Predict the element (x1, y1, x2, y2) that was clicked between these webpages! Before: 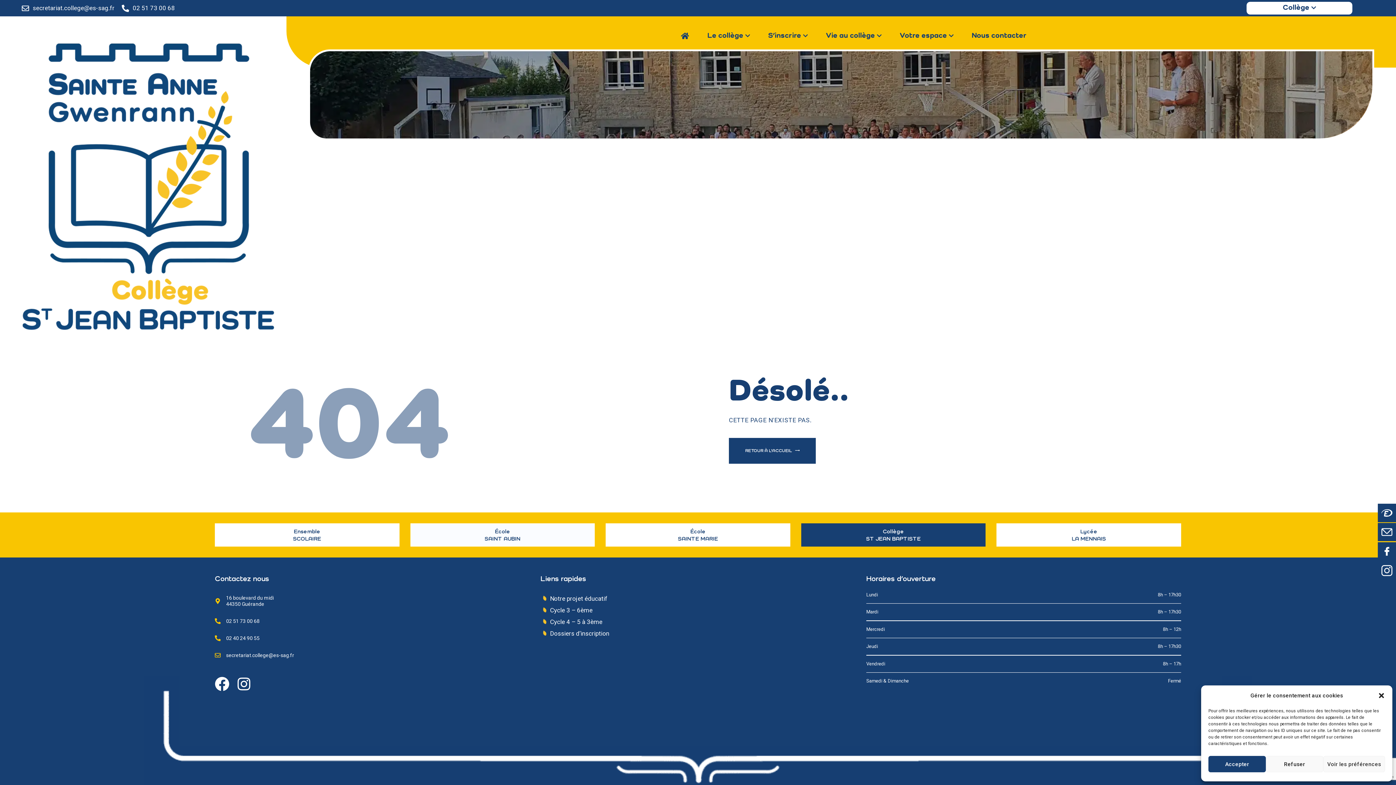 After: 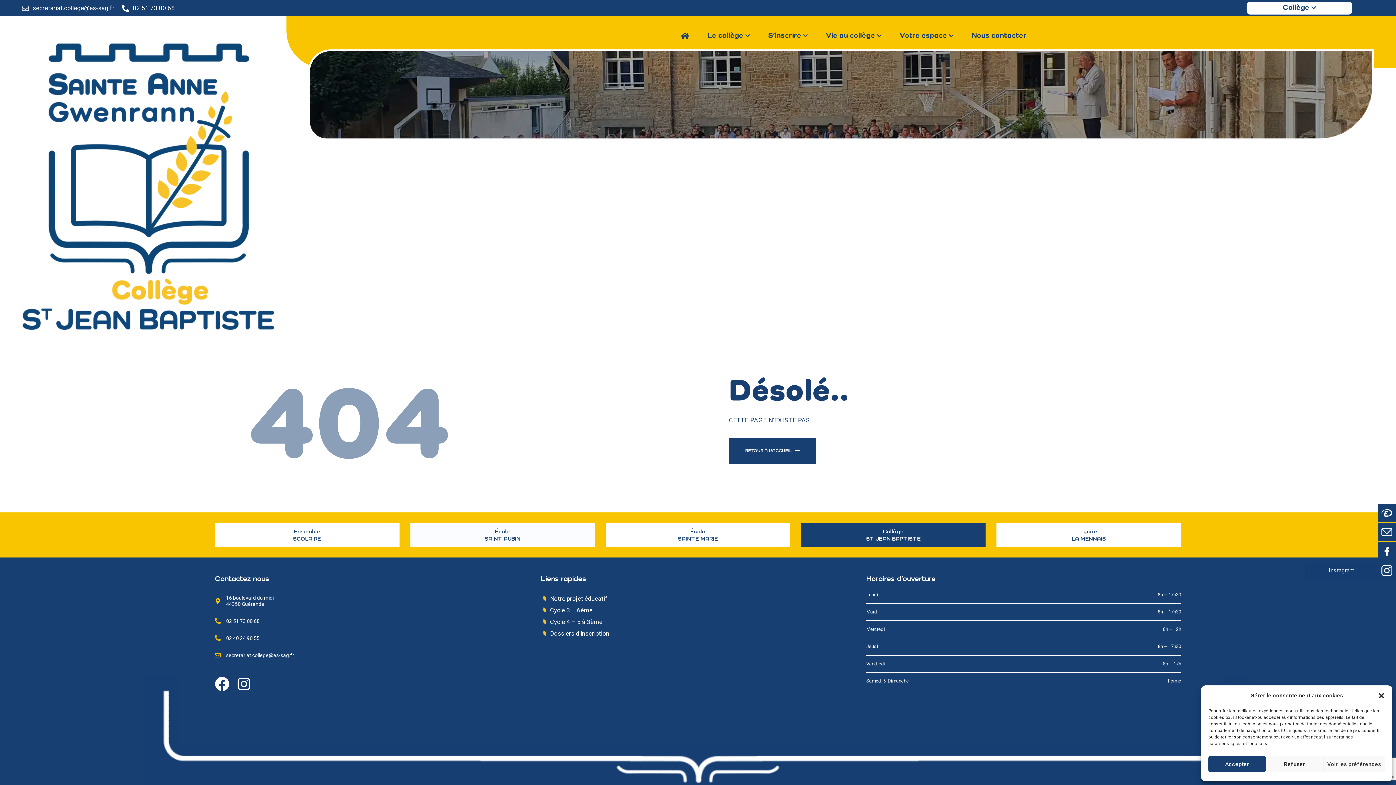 Action: bbox: (1381, 565, 1392, 576)